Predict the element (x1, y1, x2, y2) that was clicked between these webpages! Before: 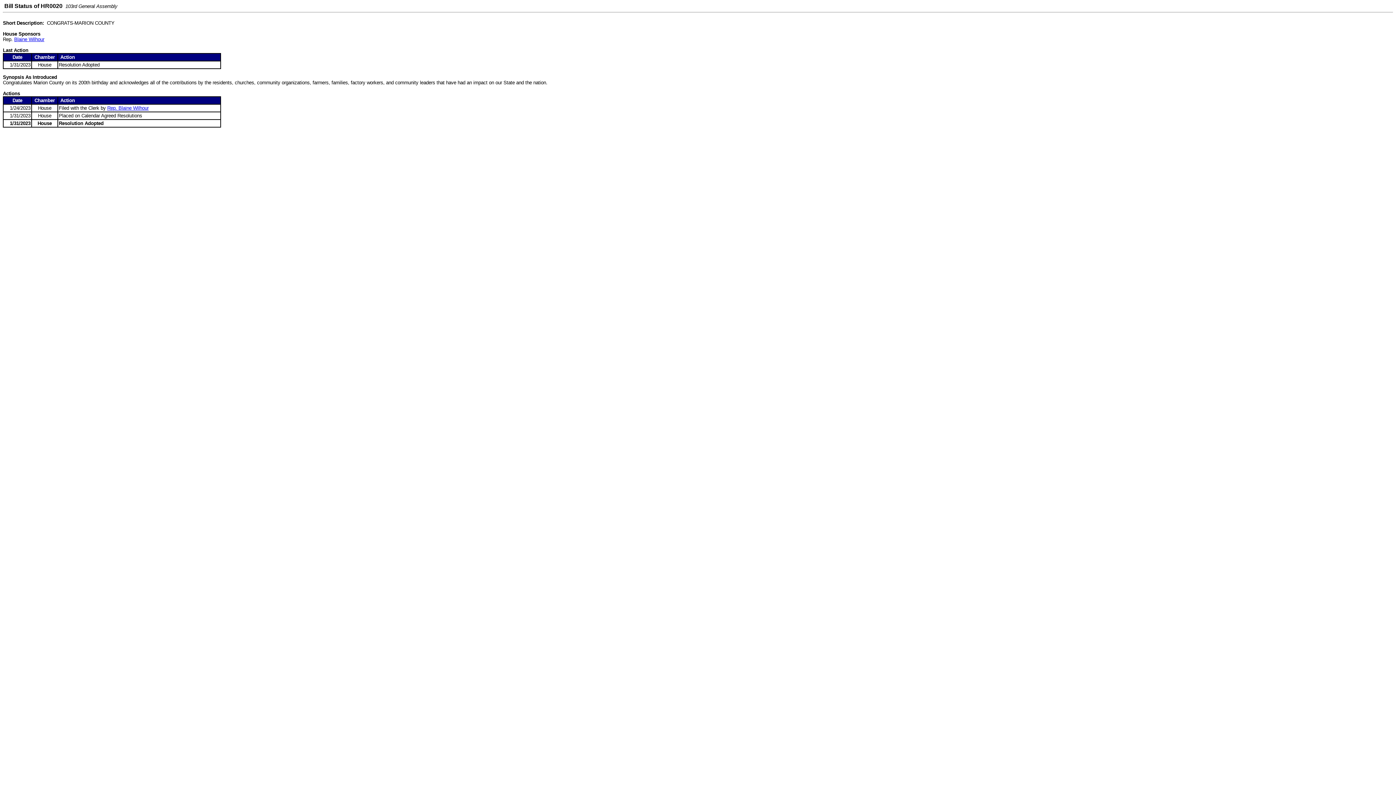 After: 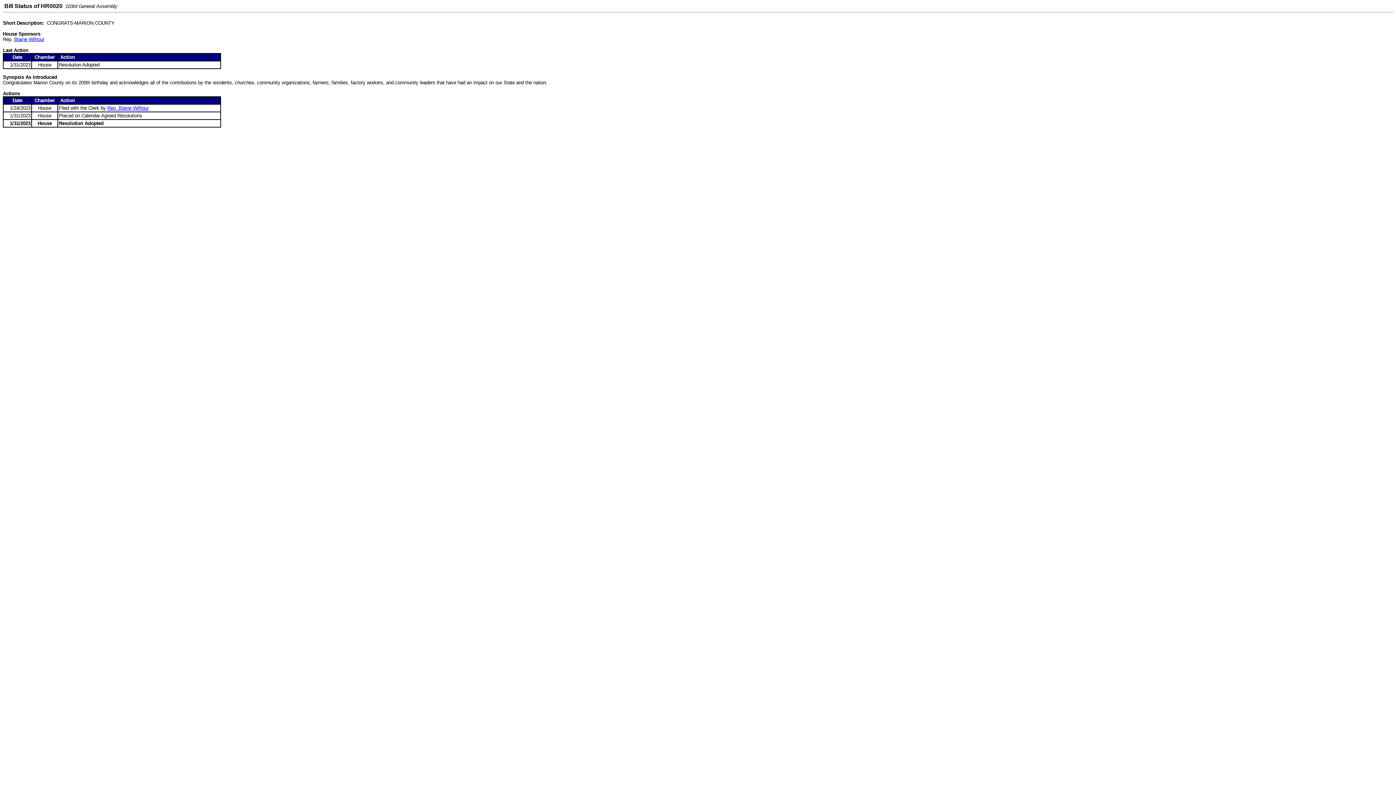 Action: label:   bbox: (2, 3, 4, 9)